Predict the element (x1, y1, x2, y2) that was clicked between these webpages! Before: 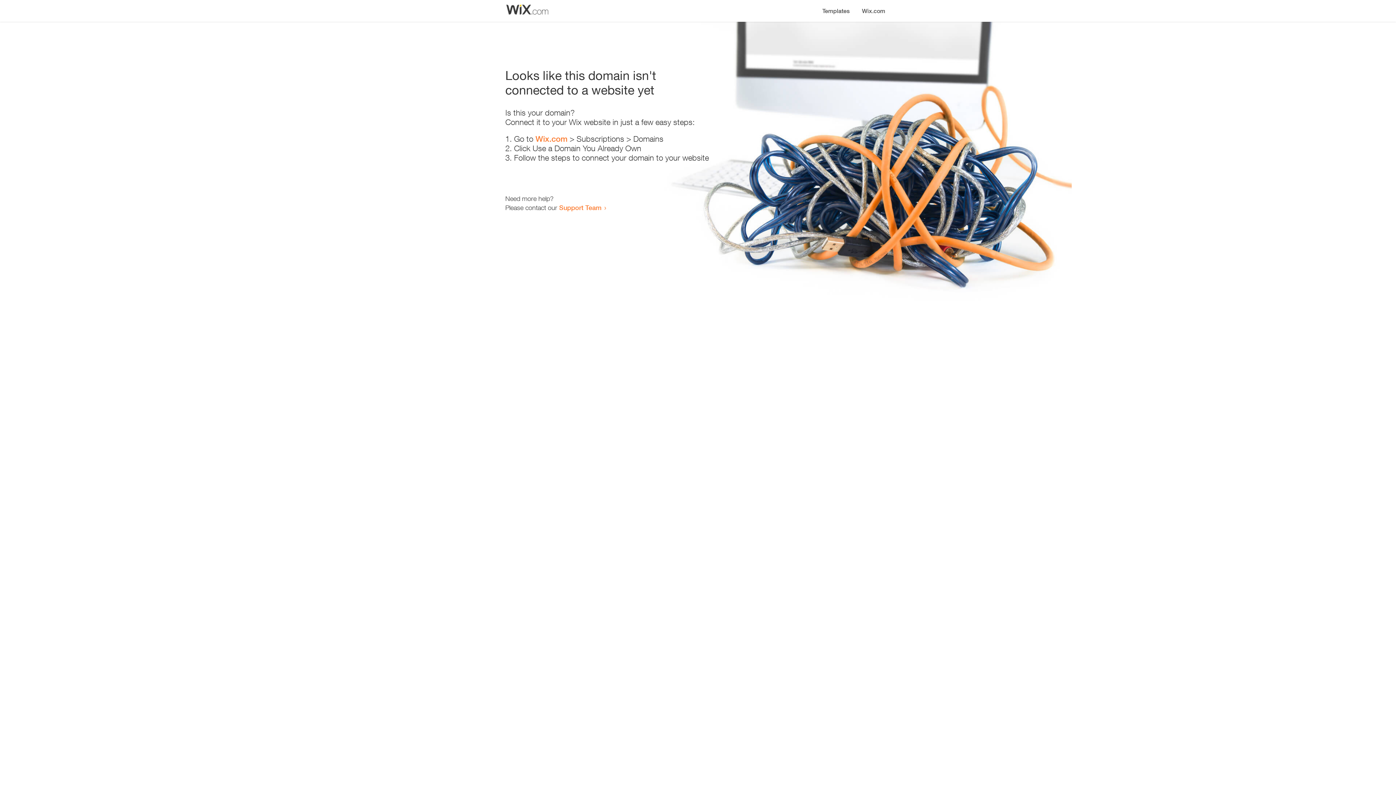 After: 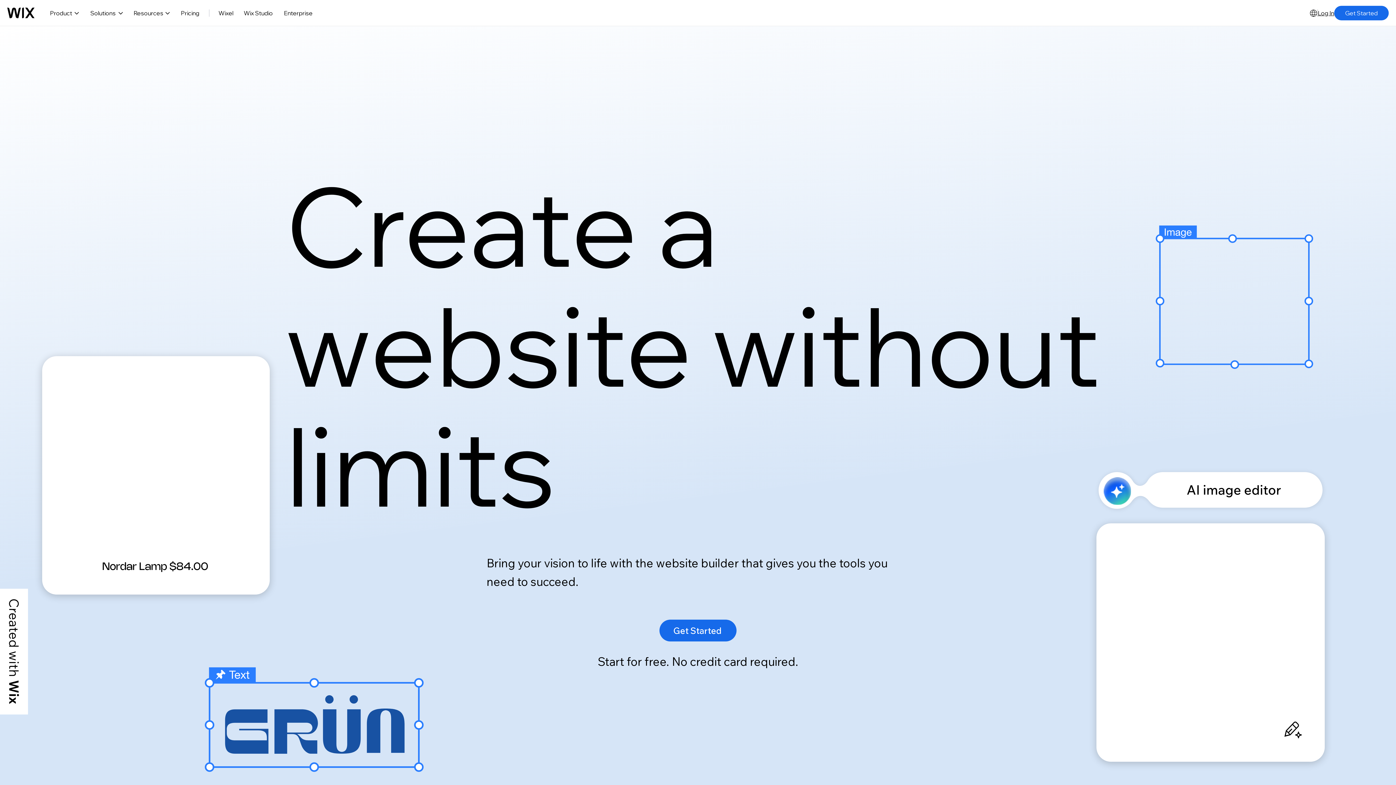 Action: bbox: (535, 134, 567, 143) label: Wix.com